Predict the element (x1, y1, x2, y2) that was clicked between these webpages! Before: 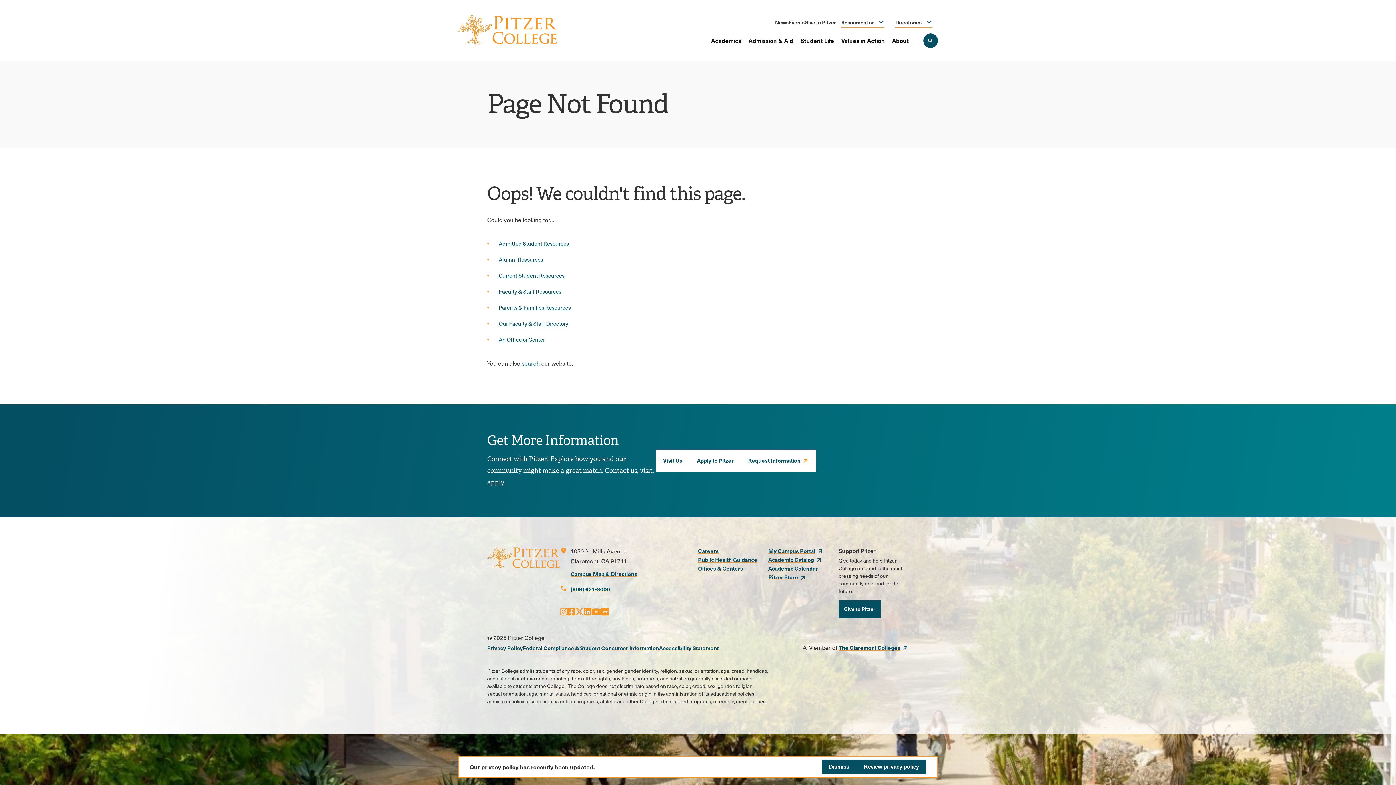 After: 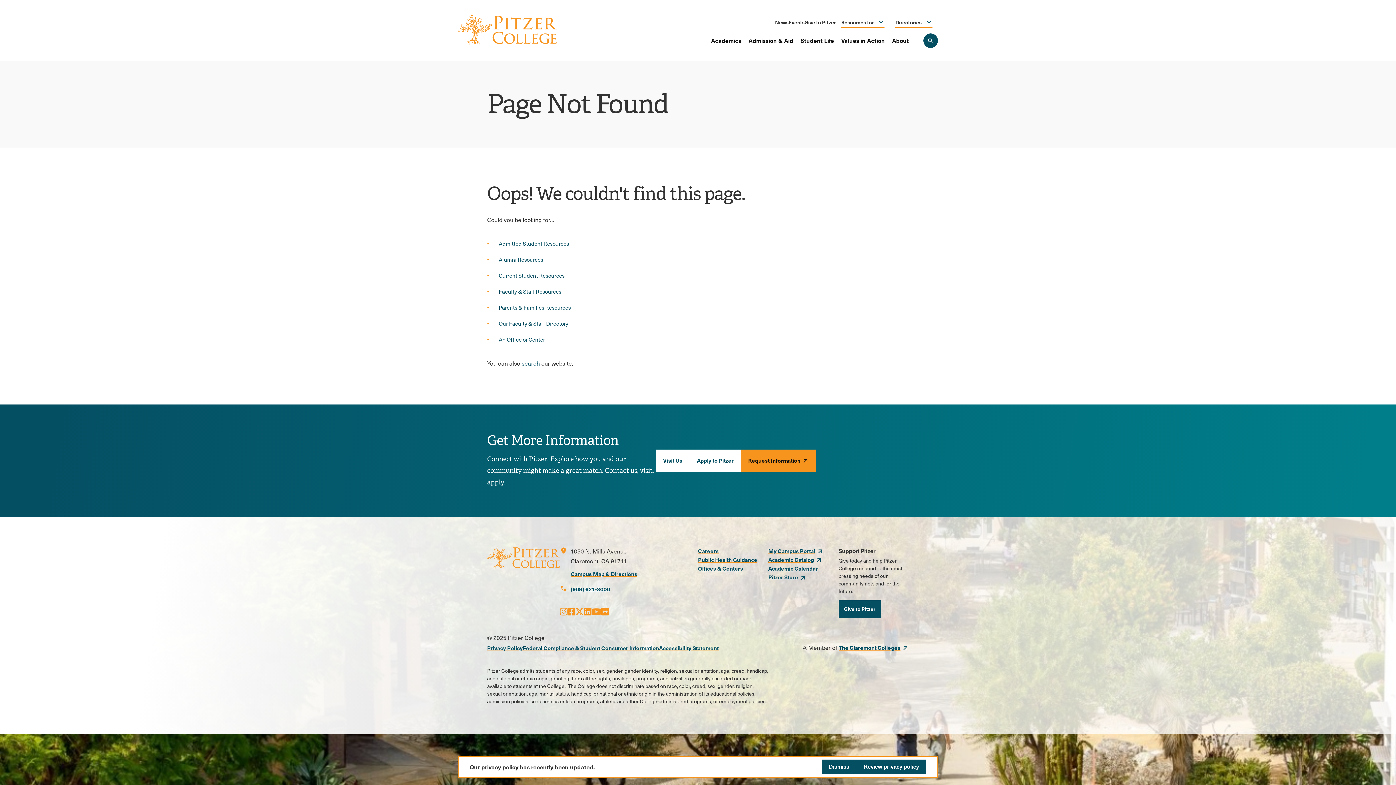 Action: bbox: (741, 449, 816, 472) label: opens Request Information in new window